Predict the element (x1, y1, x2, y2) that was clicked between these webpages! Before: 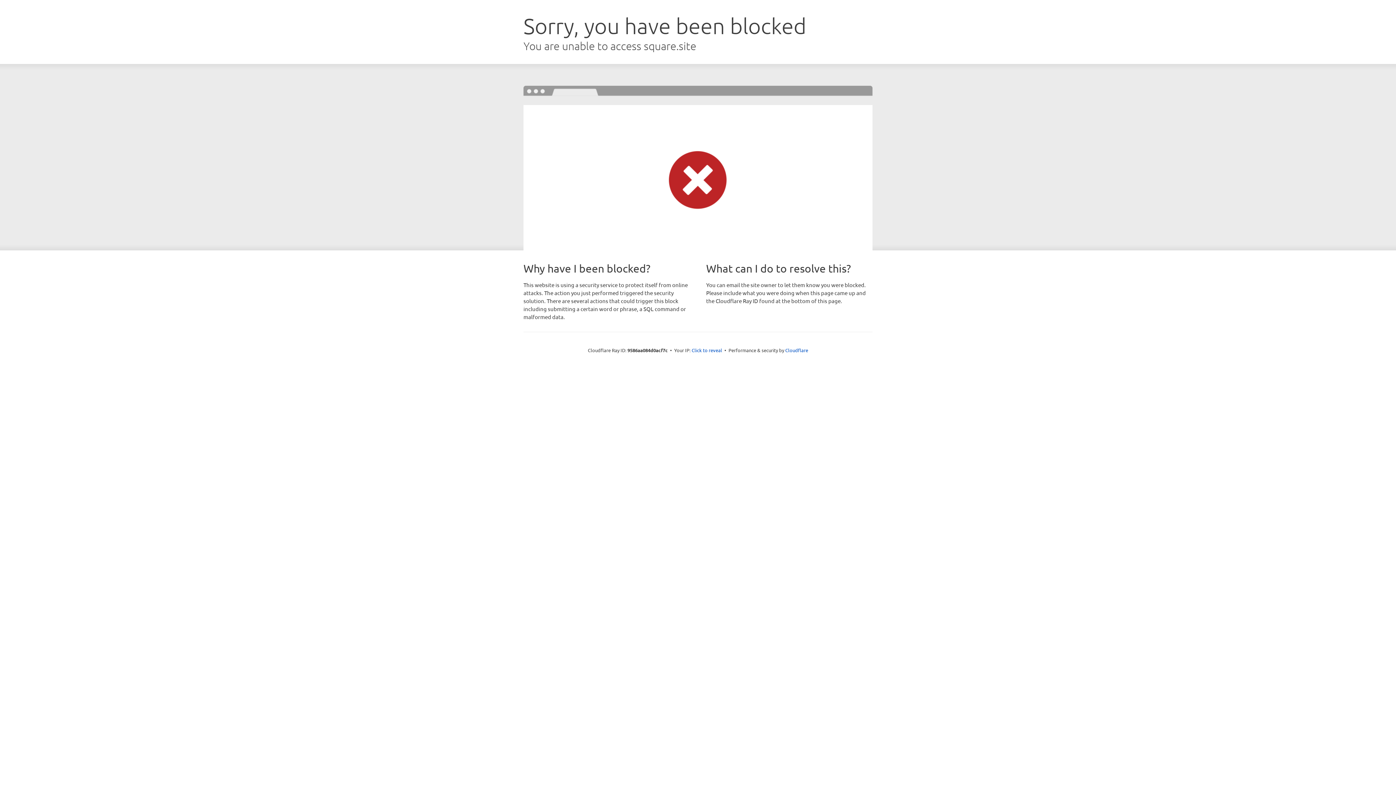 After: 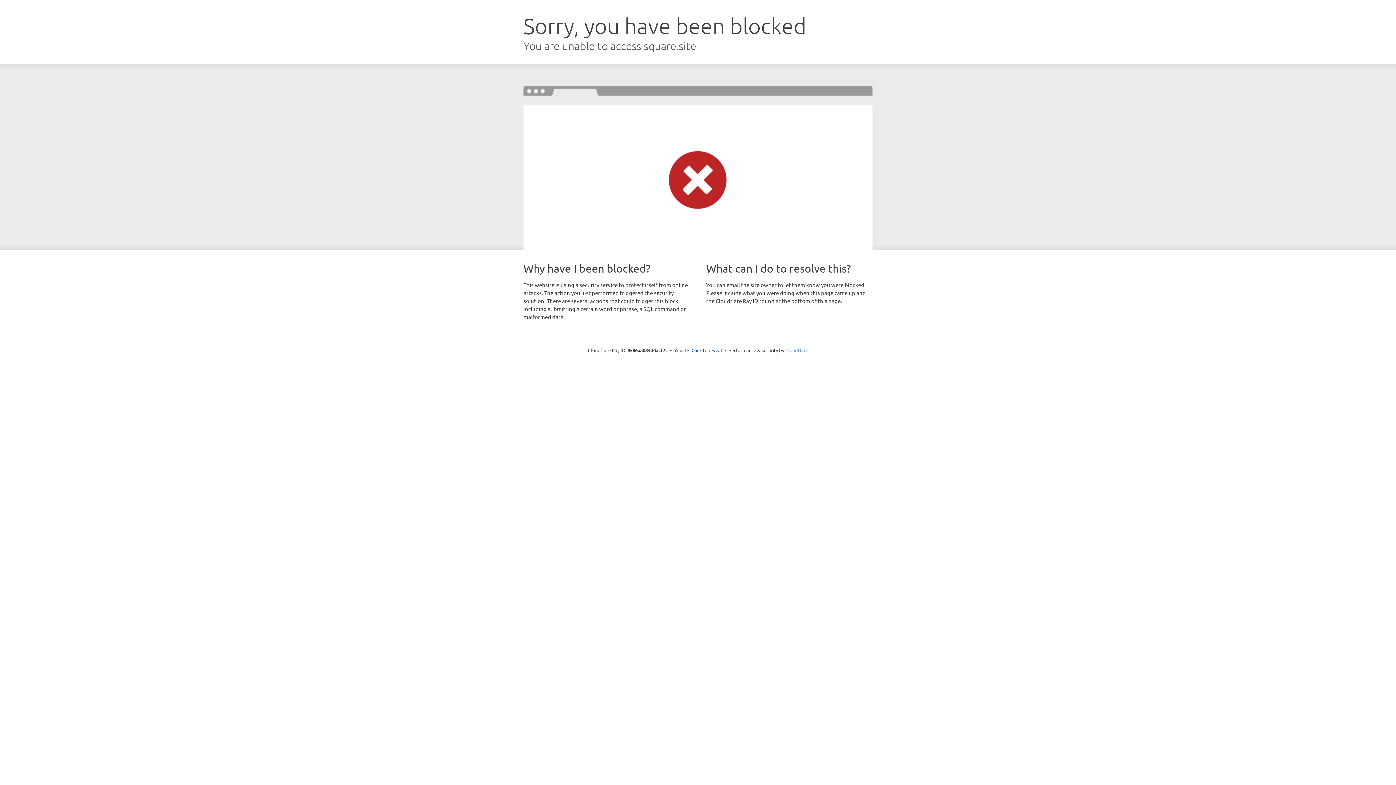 Action: label: Cloudflare bbox: (785, 347, 808, 353)